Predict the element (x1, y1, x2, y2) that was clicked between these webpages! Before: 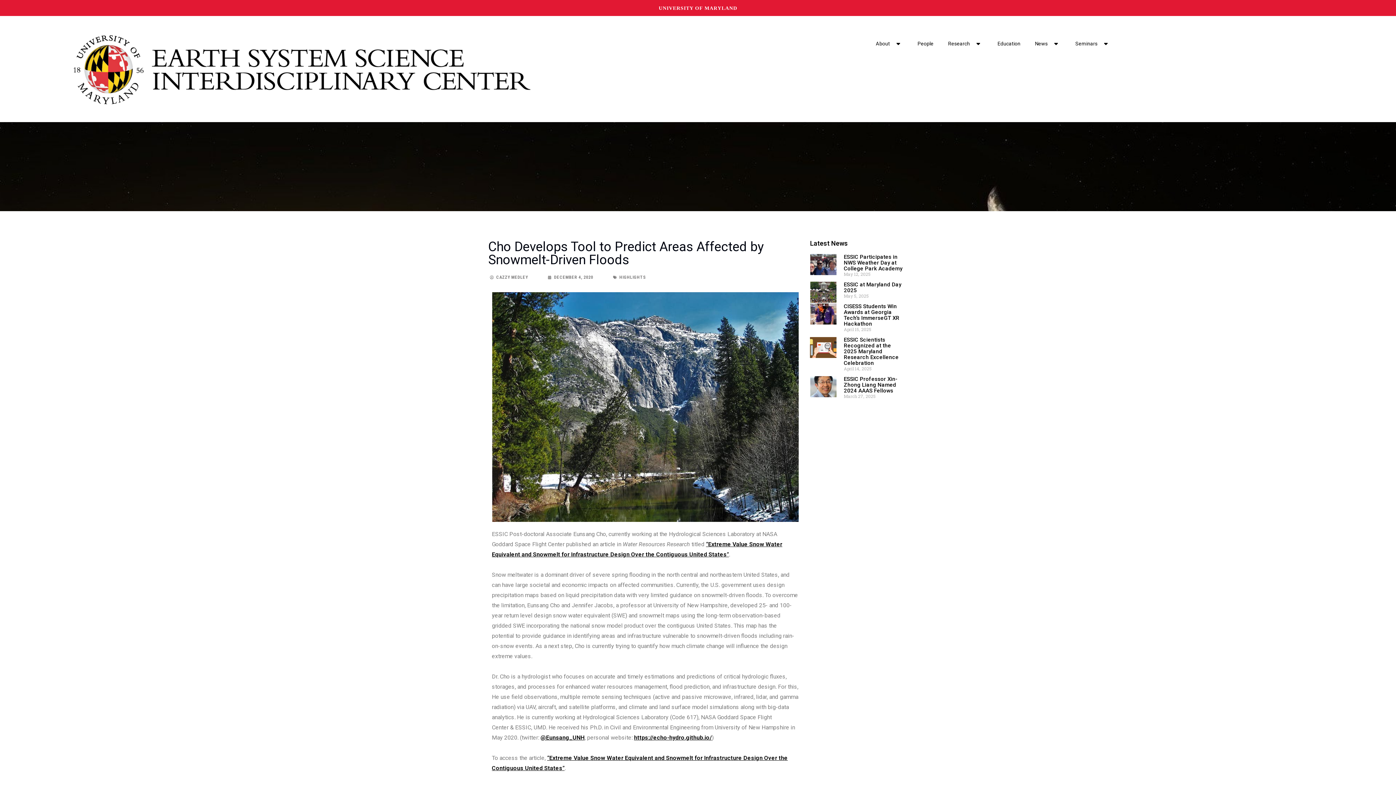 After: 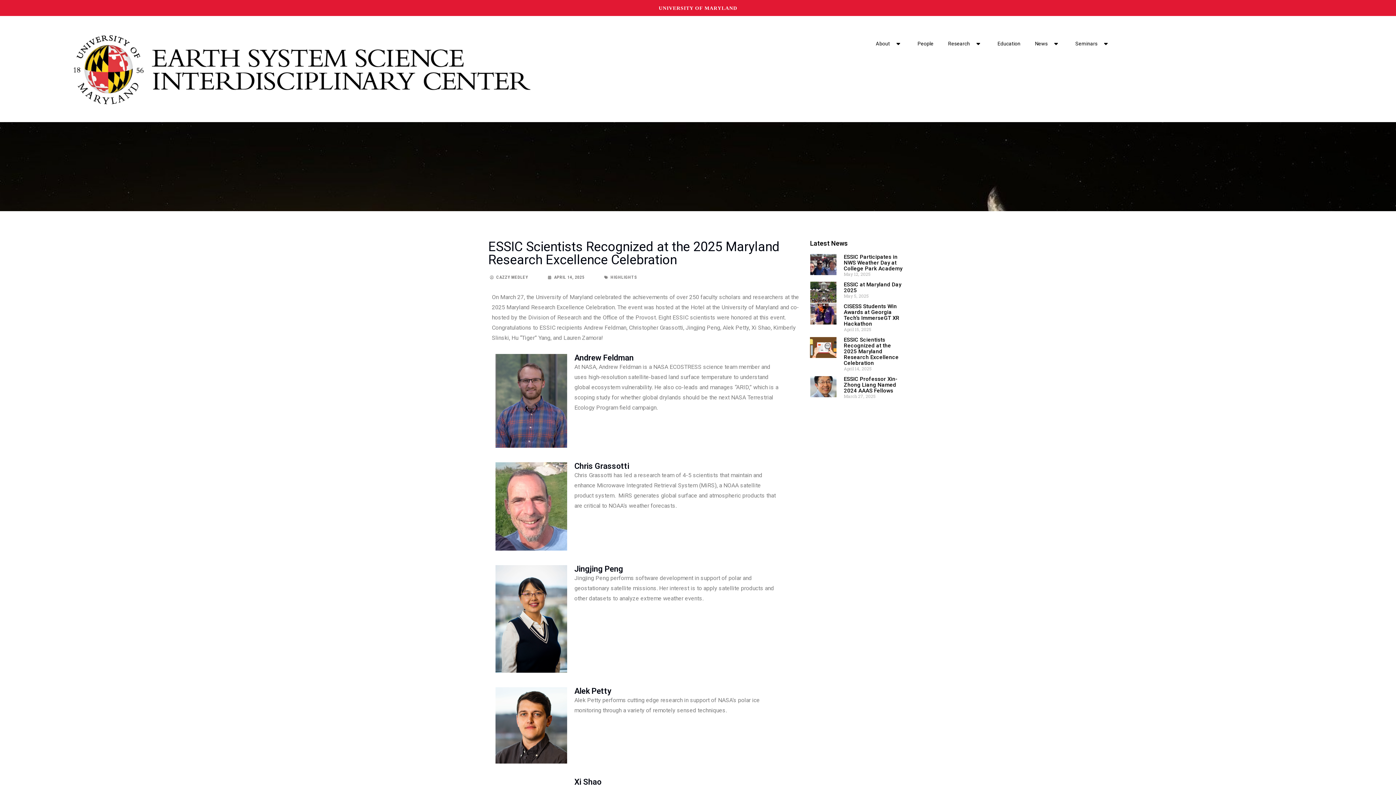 Action: bbox: (810, 336, 836, 376)